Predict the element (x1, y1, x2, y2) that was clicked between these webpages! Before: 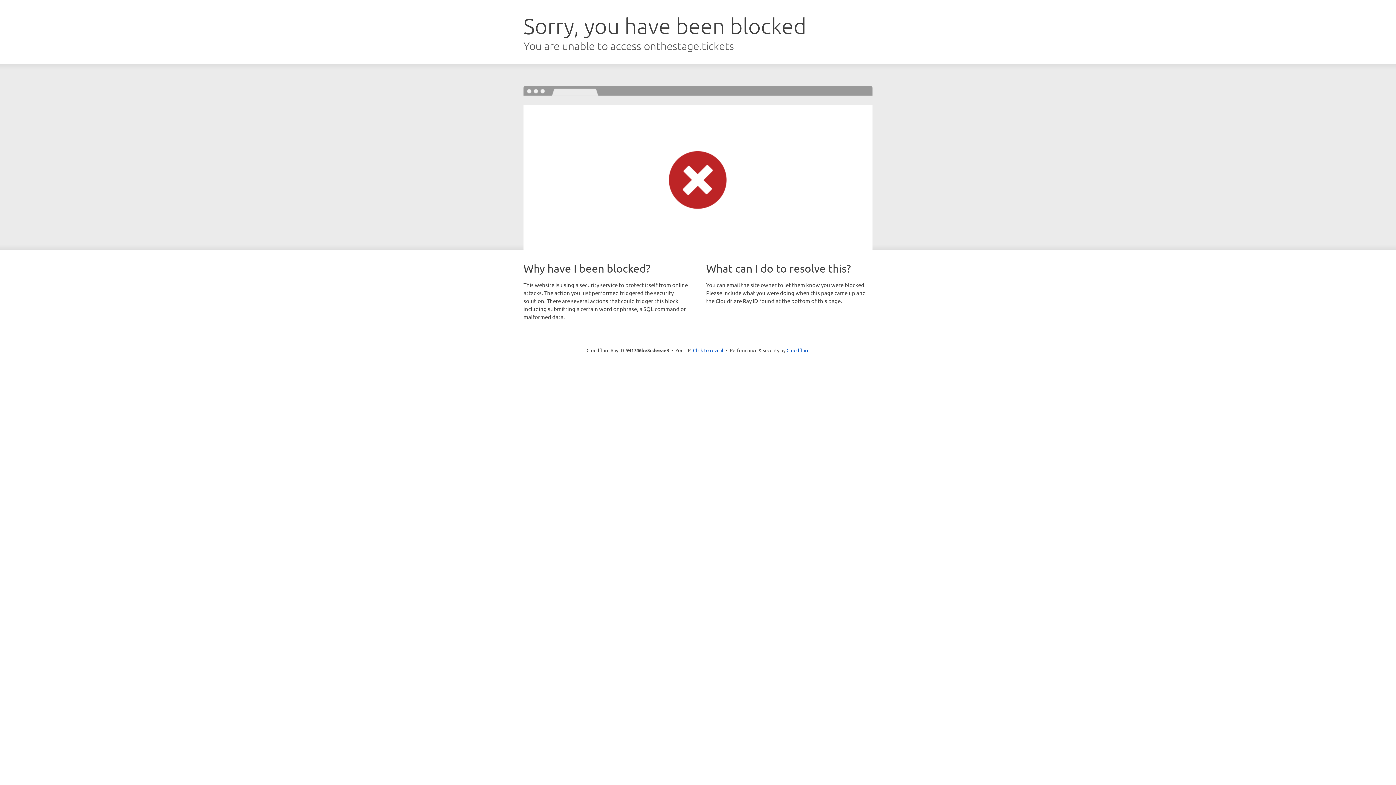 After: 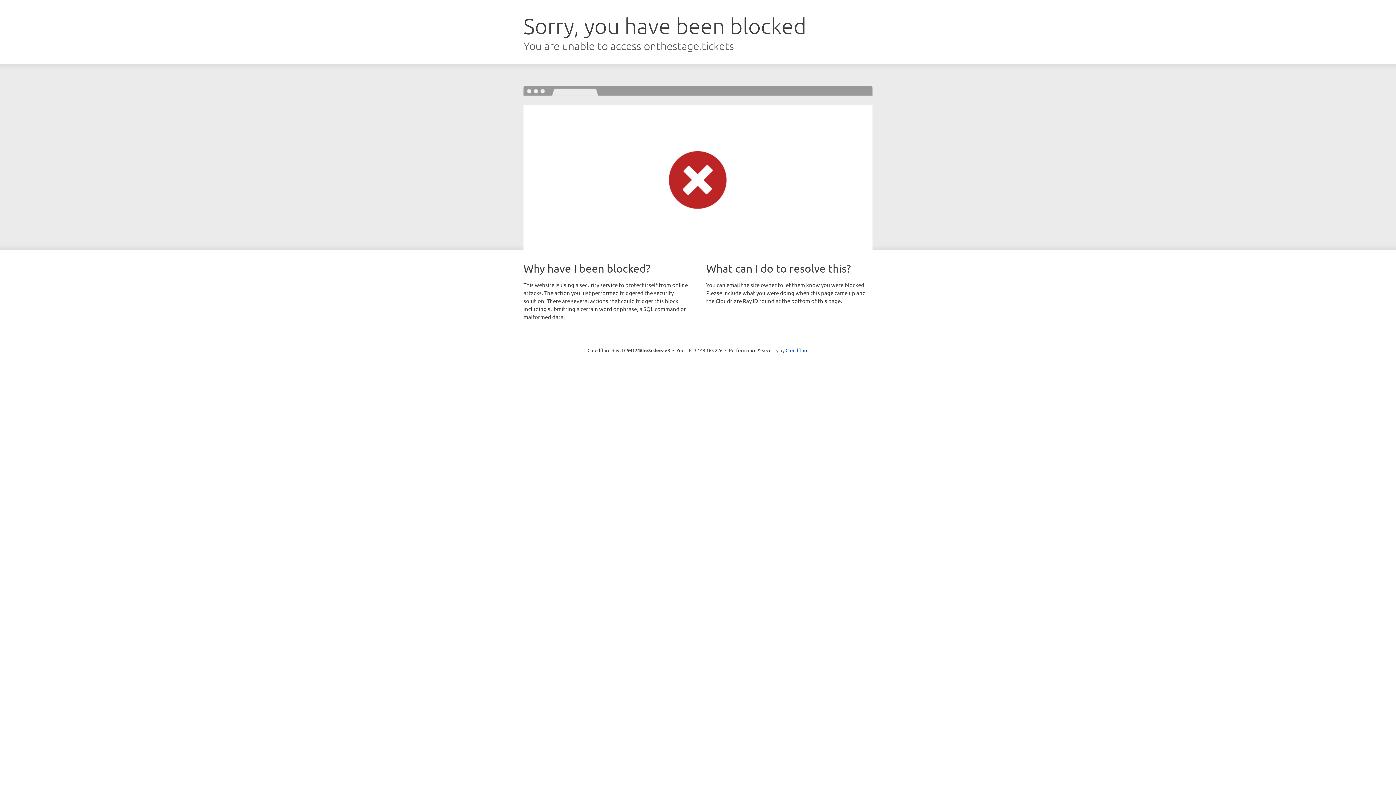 Action: label: Click to reveal bbox: (693, 346, 723, 353)